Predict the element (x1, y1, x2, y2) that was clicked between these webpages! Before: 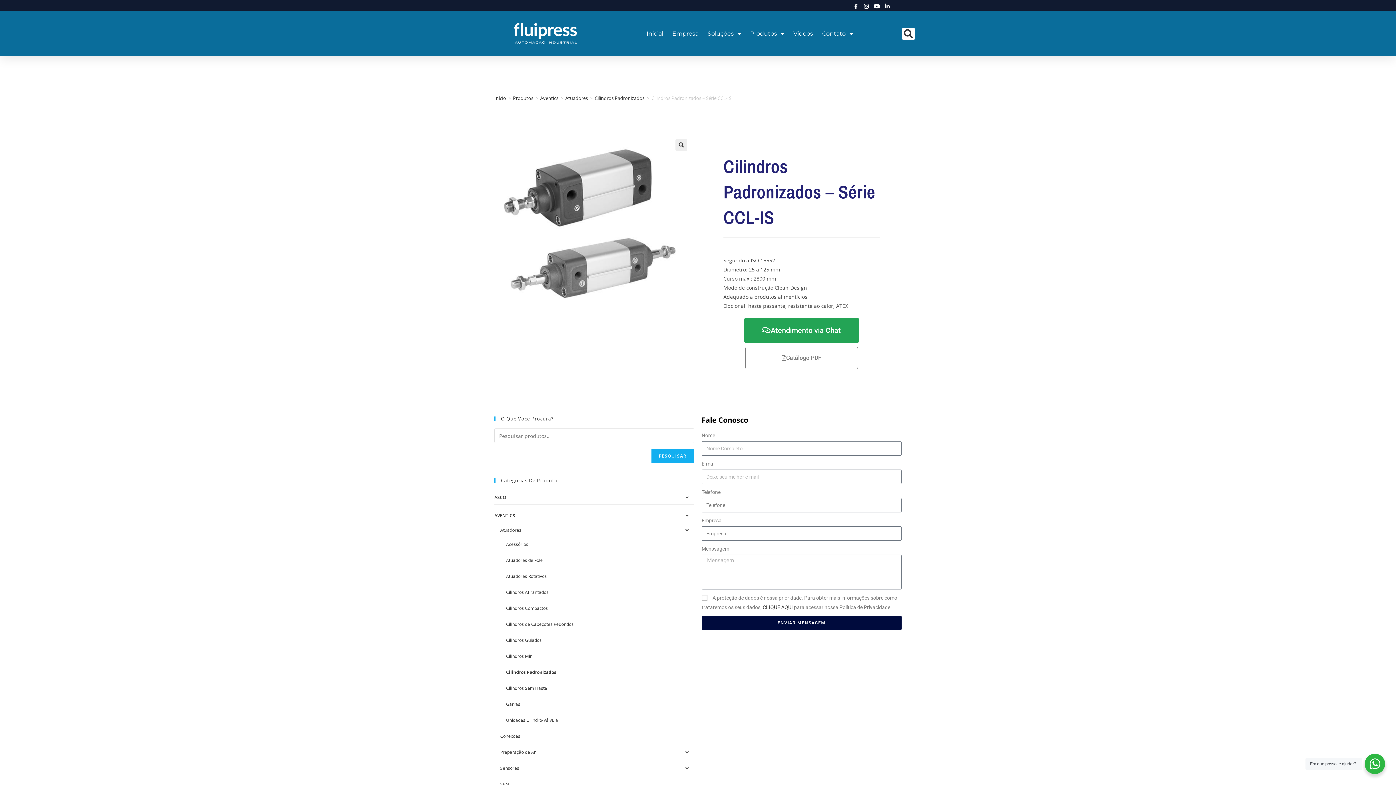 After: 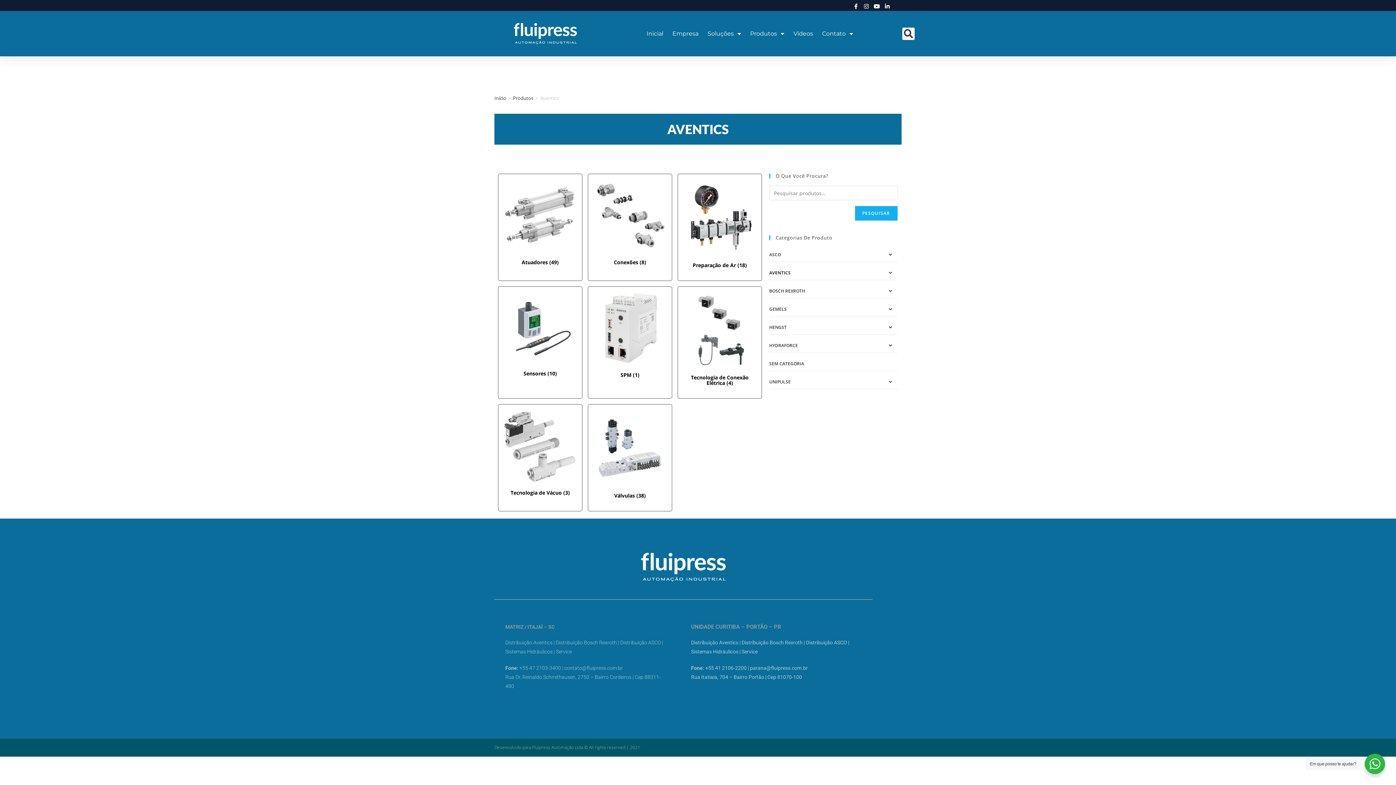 Action: label: AVENTICS bbox: (494, 508, 694, 523)